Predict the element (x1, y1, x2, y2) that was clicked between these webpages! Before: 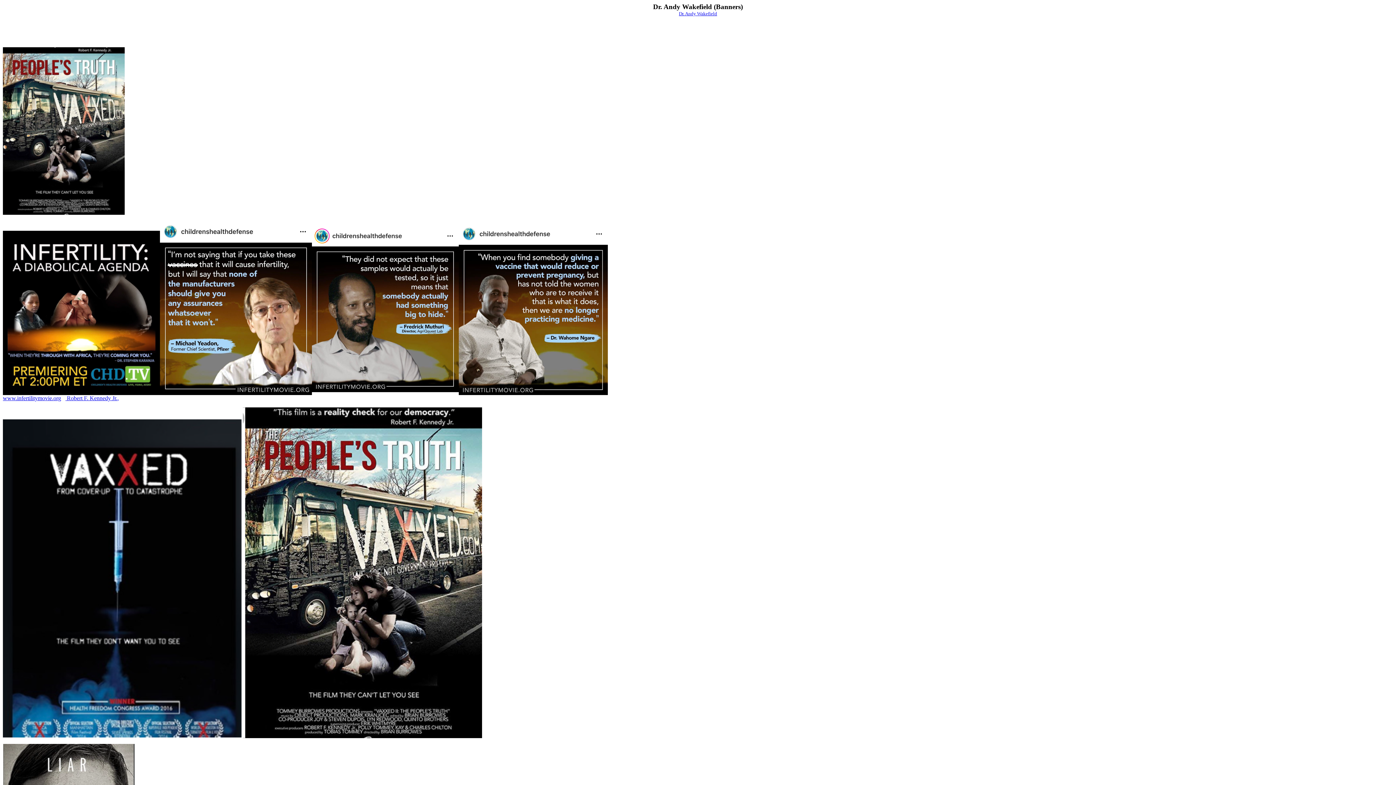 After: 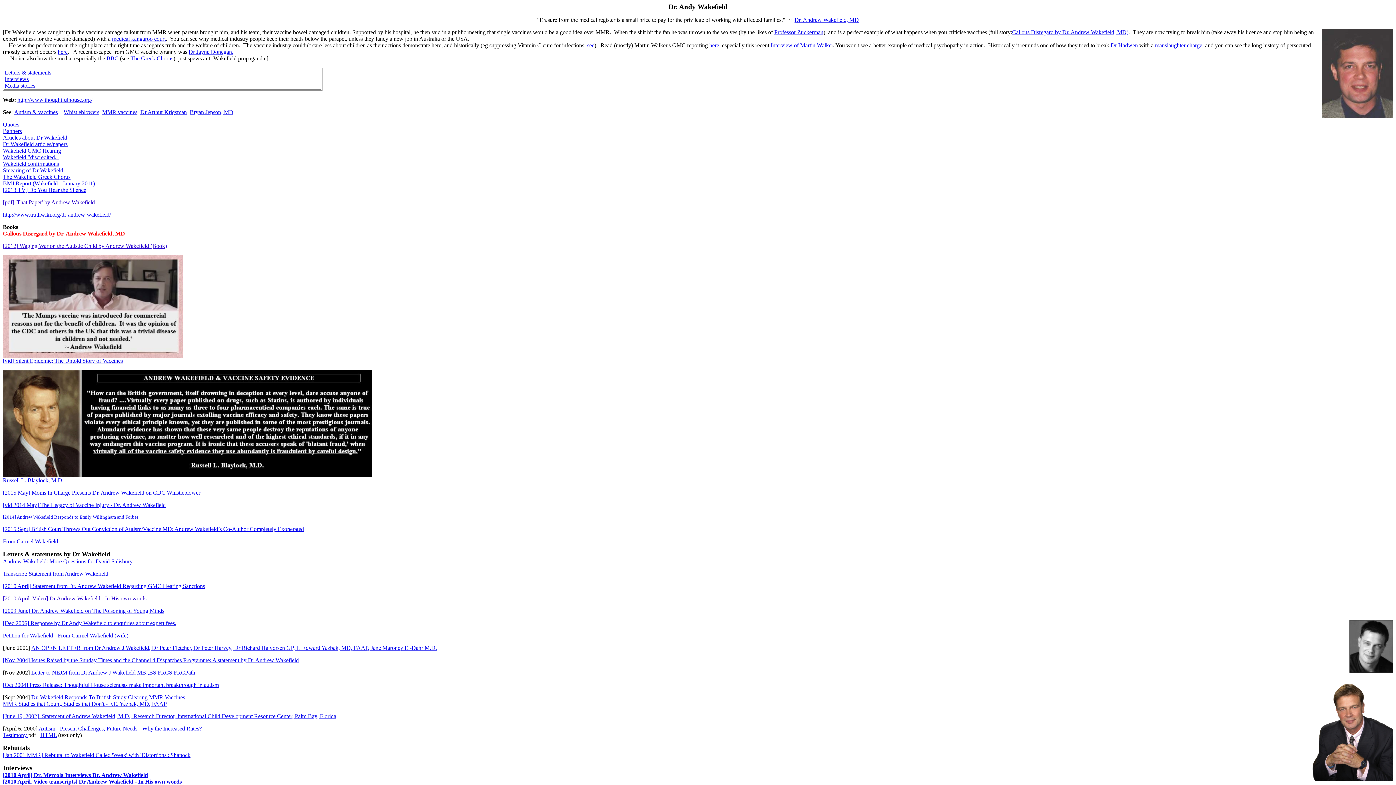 Action: bbox: (679, 10, 717, 16) label: Dr. Andy Wakefield